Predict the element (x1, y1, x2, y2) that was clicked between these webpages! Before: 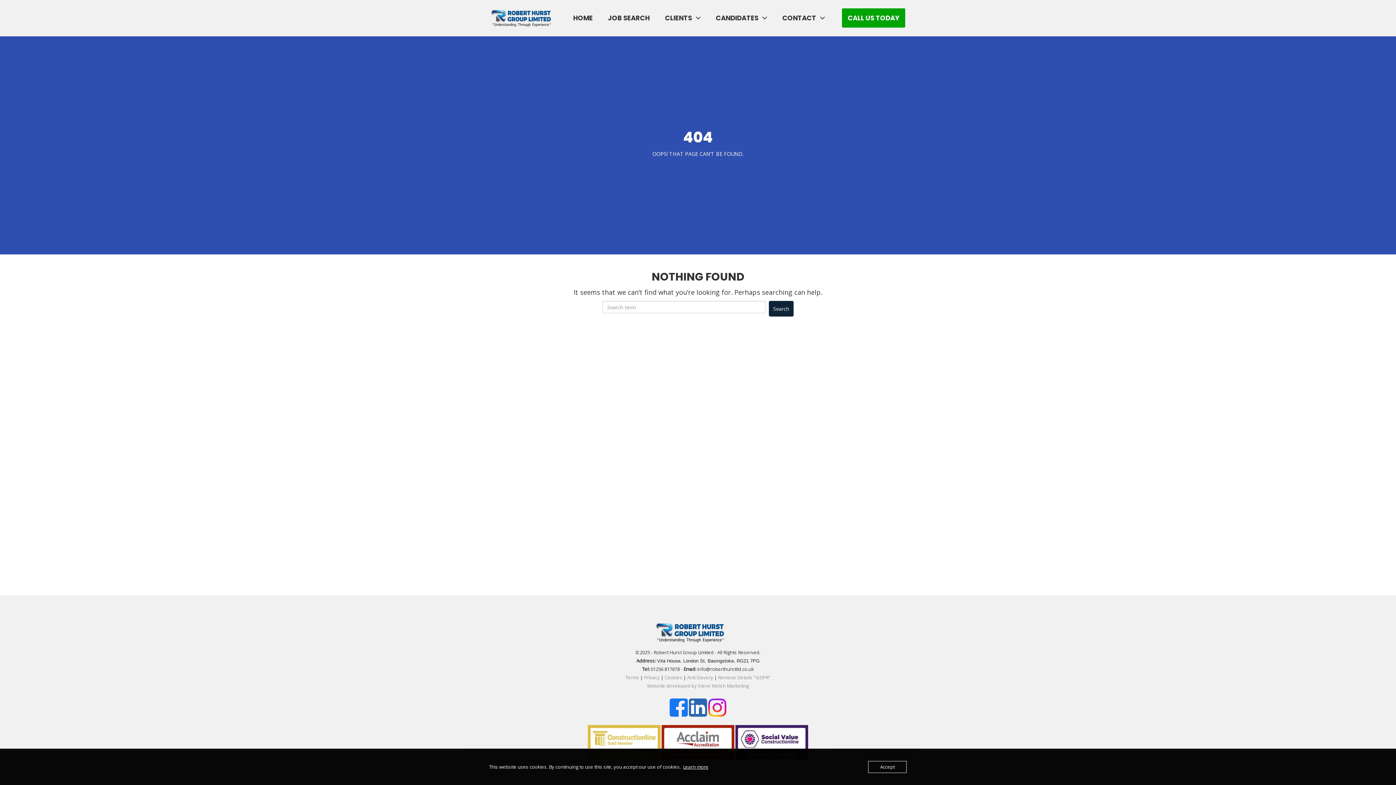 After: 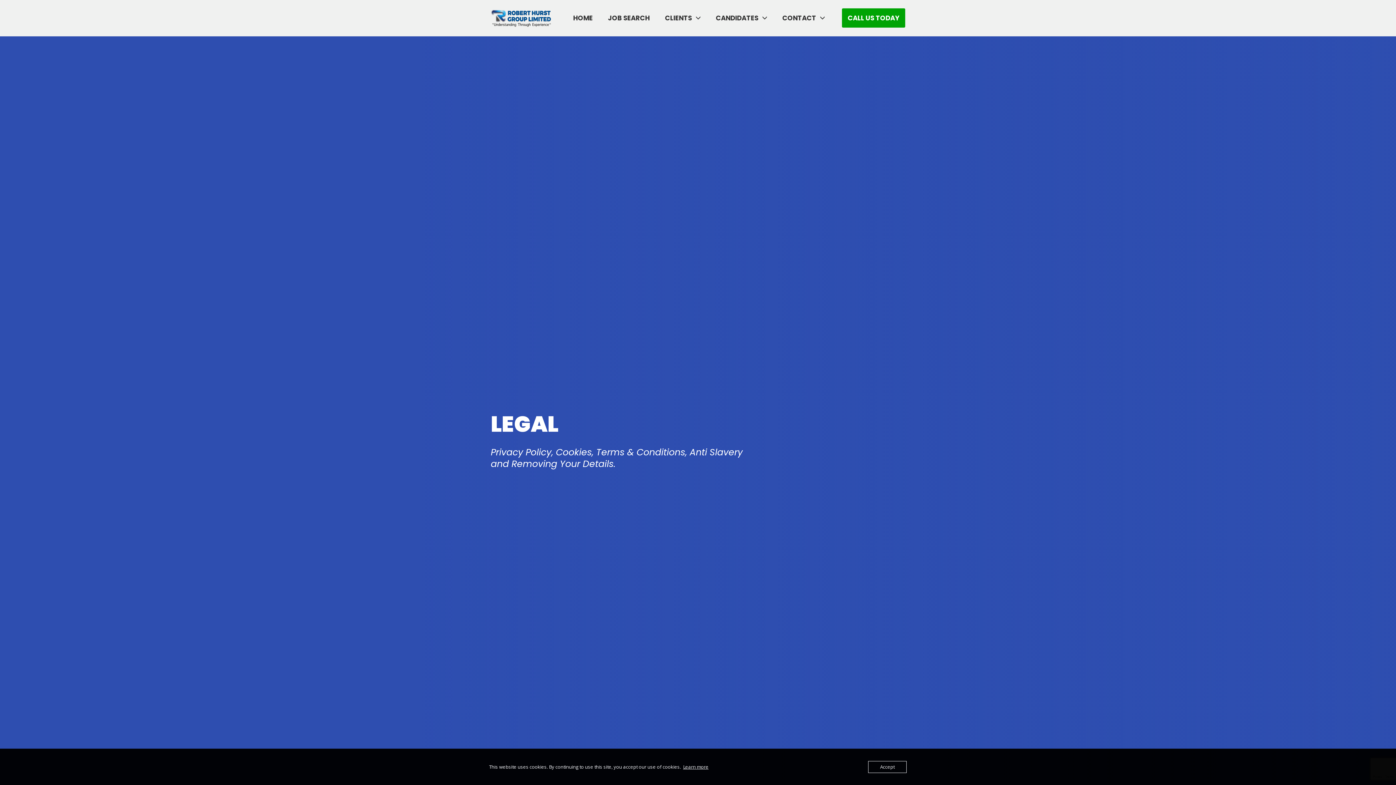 Action: bbox: (718, 674, 770, 681) label: Remove Details "GDPR"